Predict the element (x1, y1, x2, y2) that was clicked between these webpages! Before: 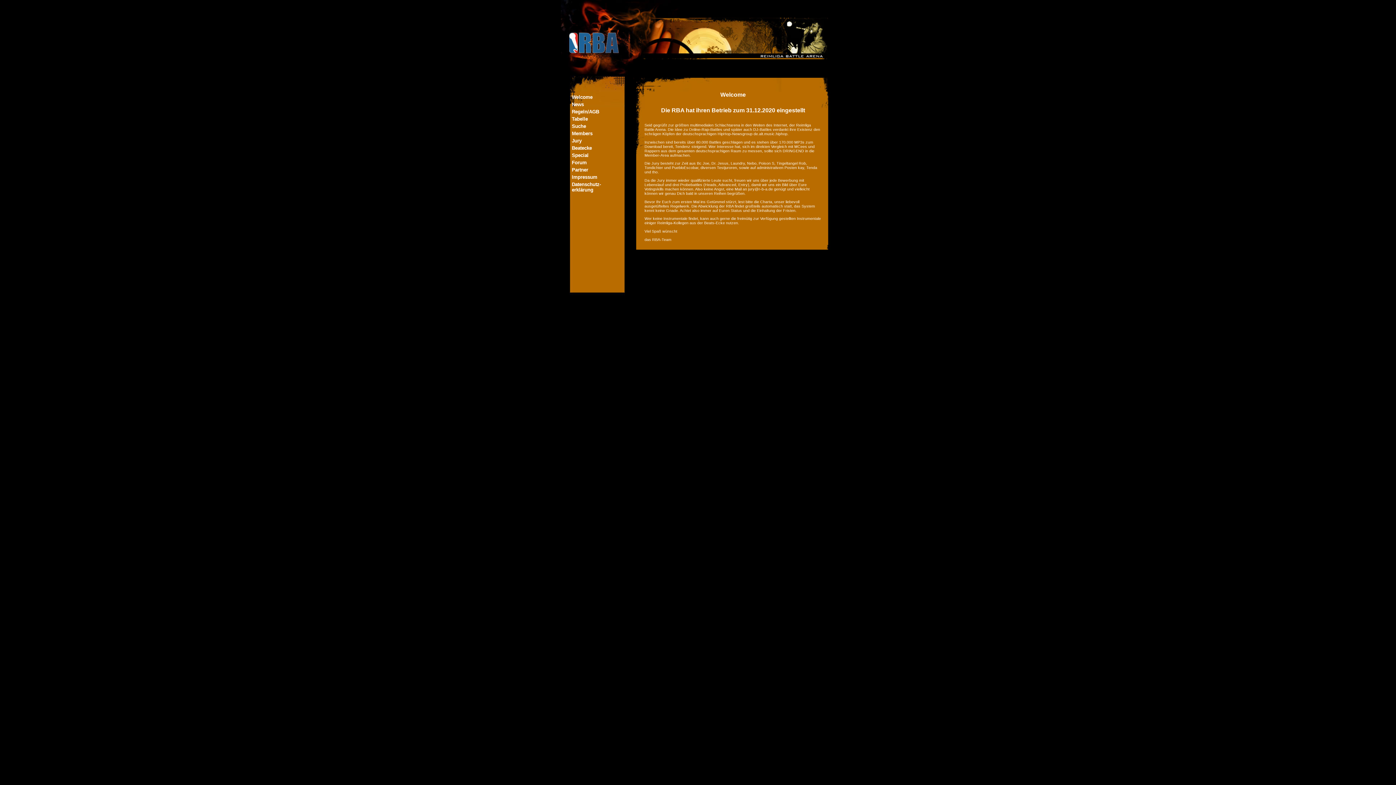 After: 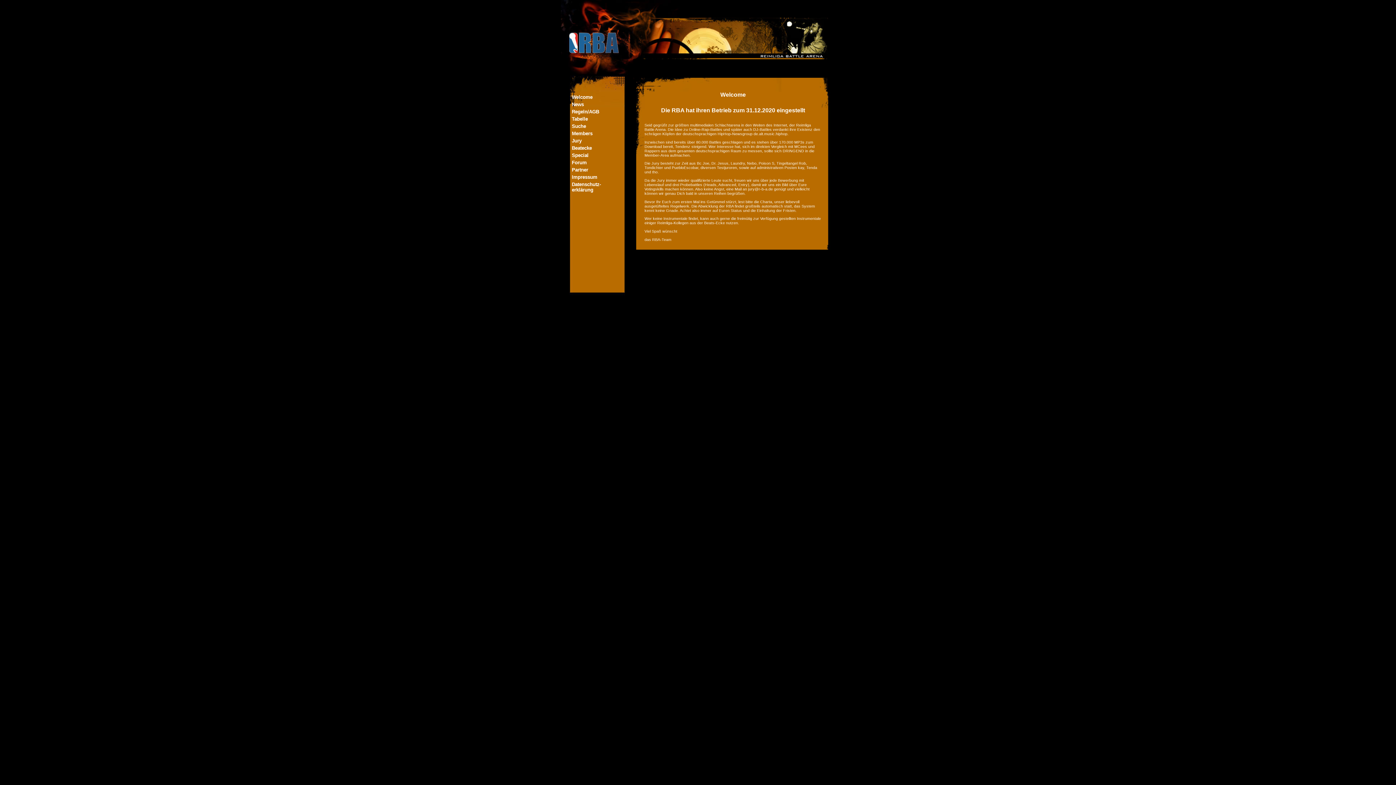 Action: bbox: (572, 94, 592, 100) label: Welcome